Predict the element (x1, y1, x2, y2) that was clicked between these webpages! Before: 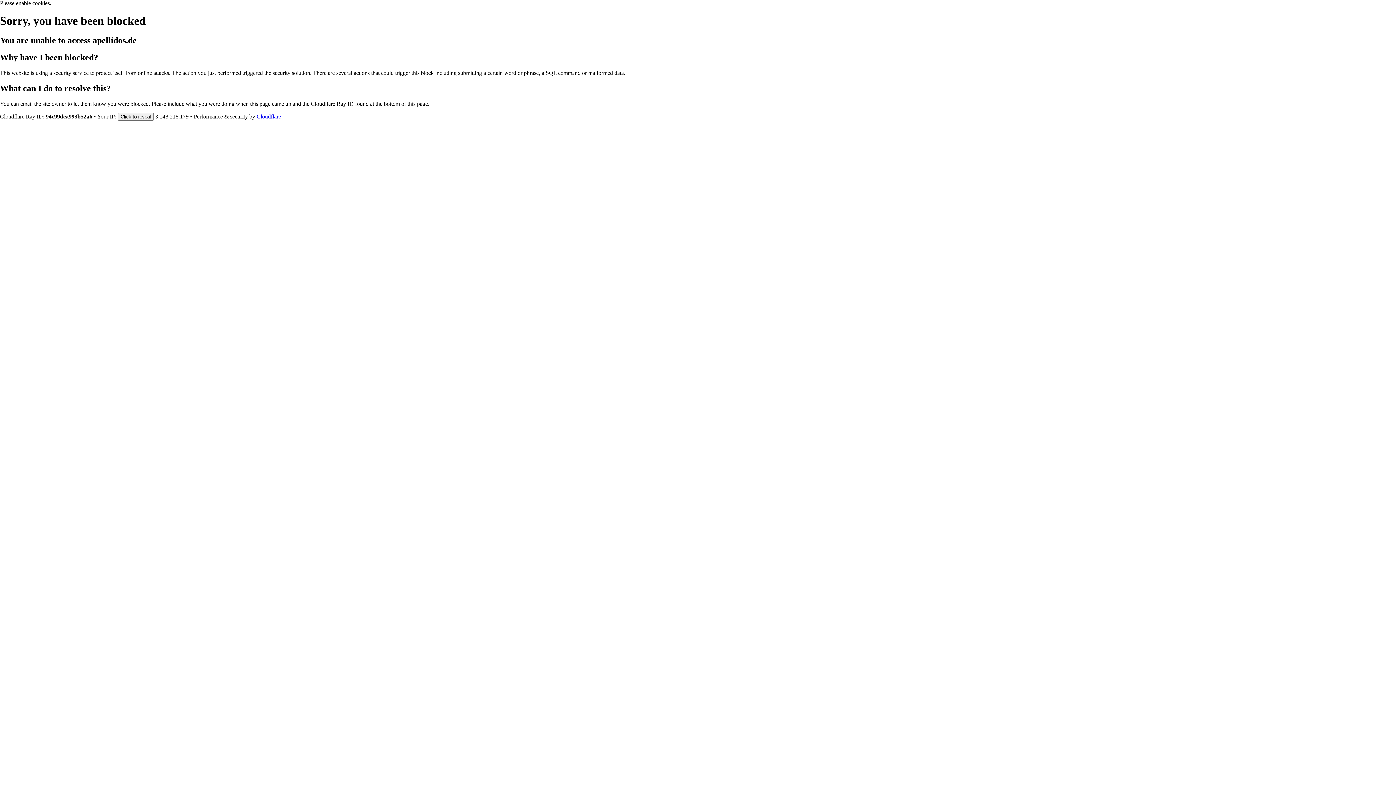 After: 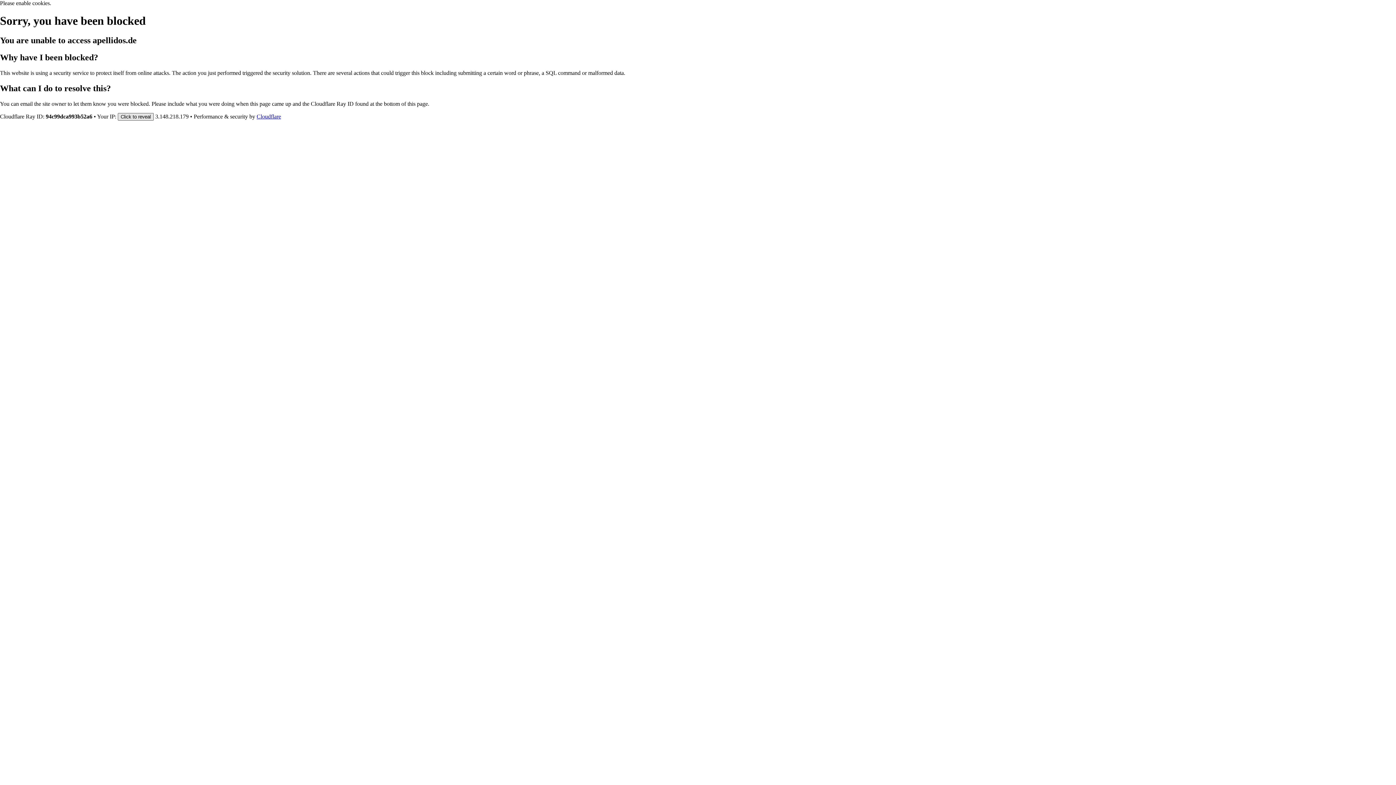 Action: bbox: (117, 112, 153, 120) label: Click to reveal